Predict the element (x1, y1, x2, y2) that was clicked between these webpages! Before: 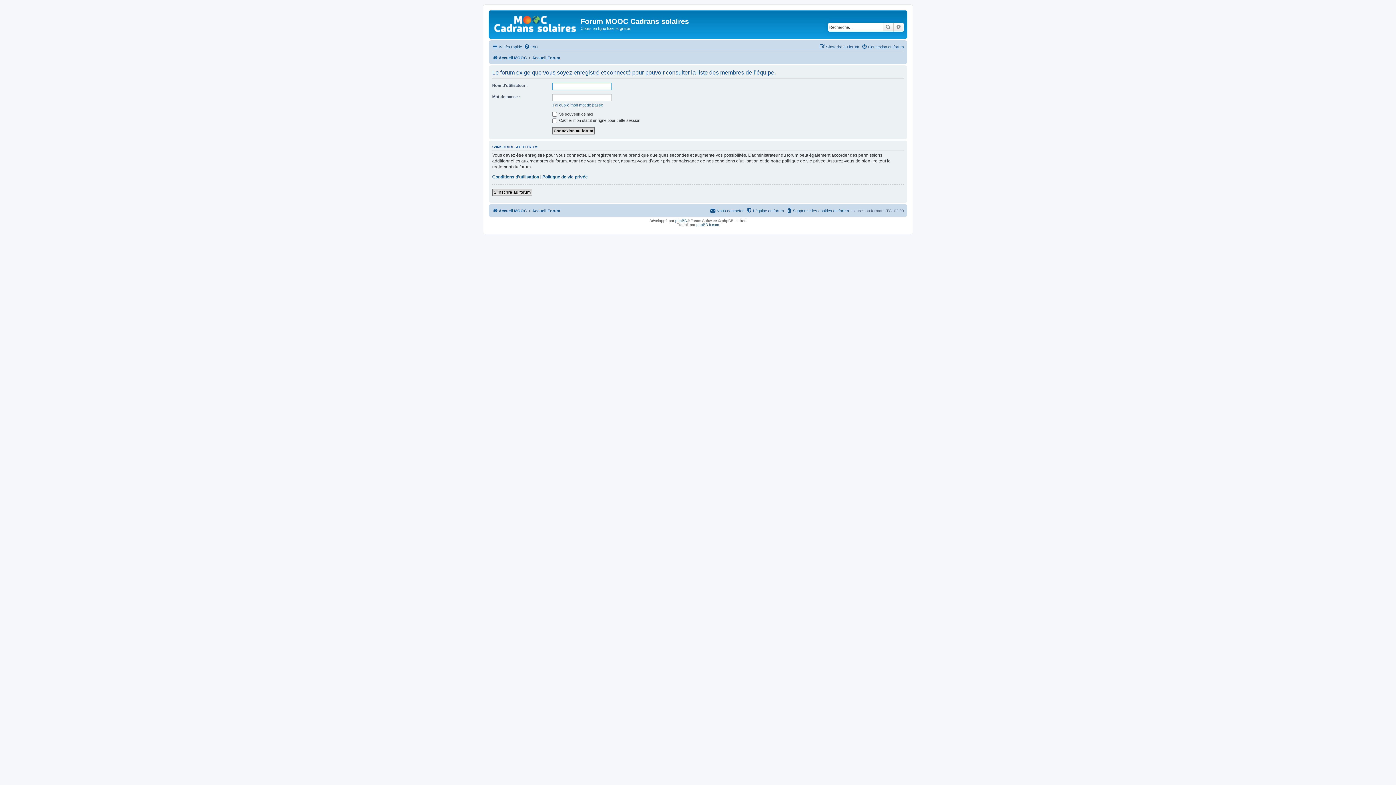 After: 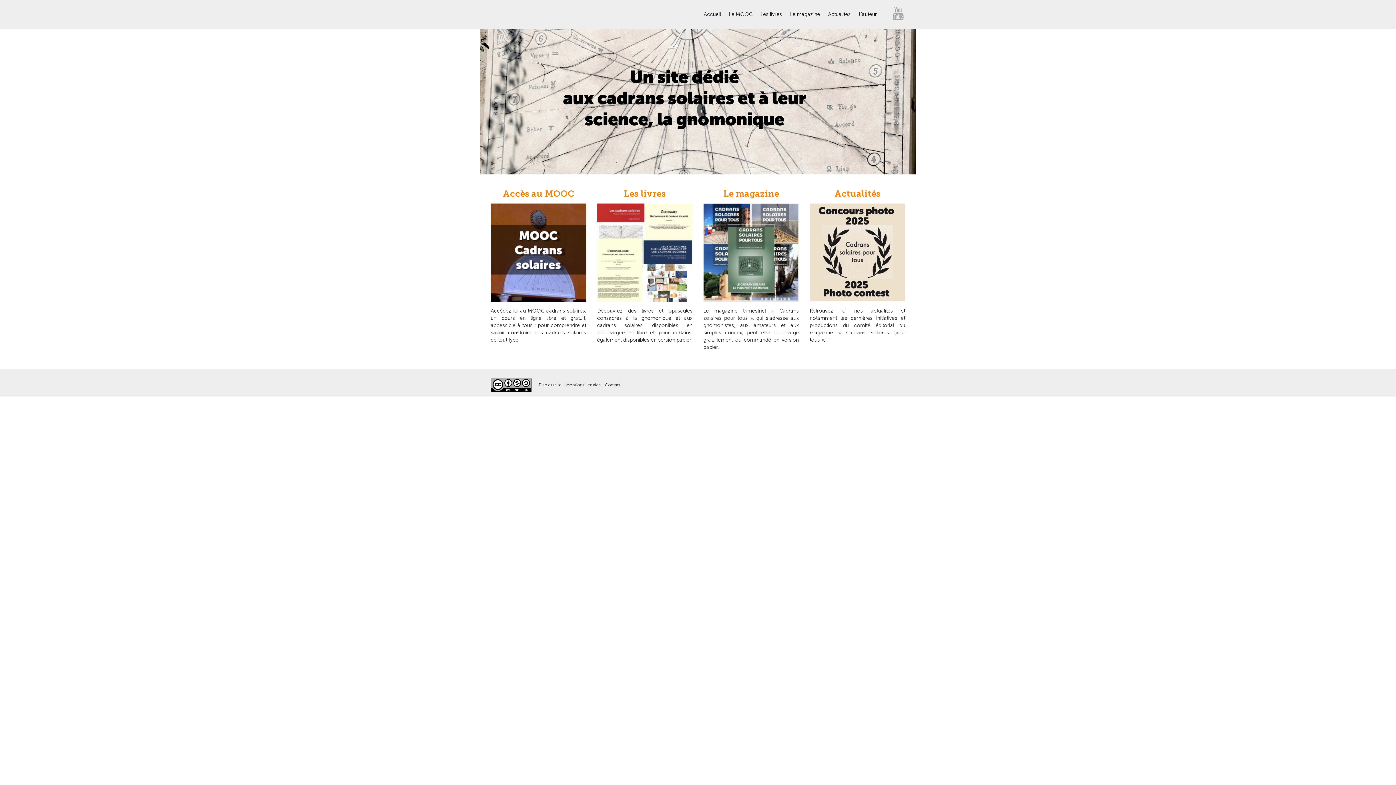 Action: label: Accueil MOOC bbox: (492, 206, 526, 215)